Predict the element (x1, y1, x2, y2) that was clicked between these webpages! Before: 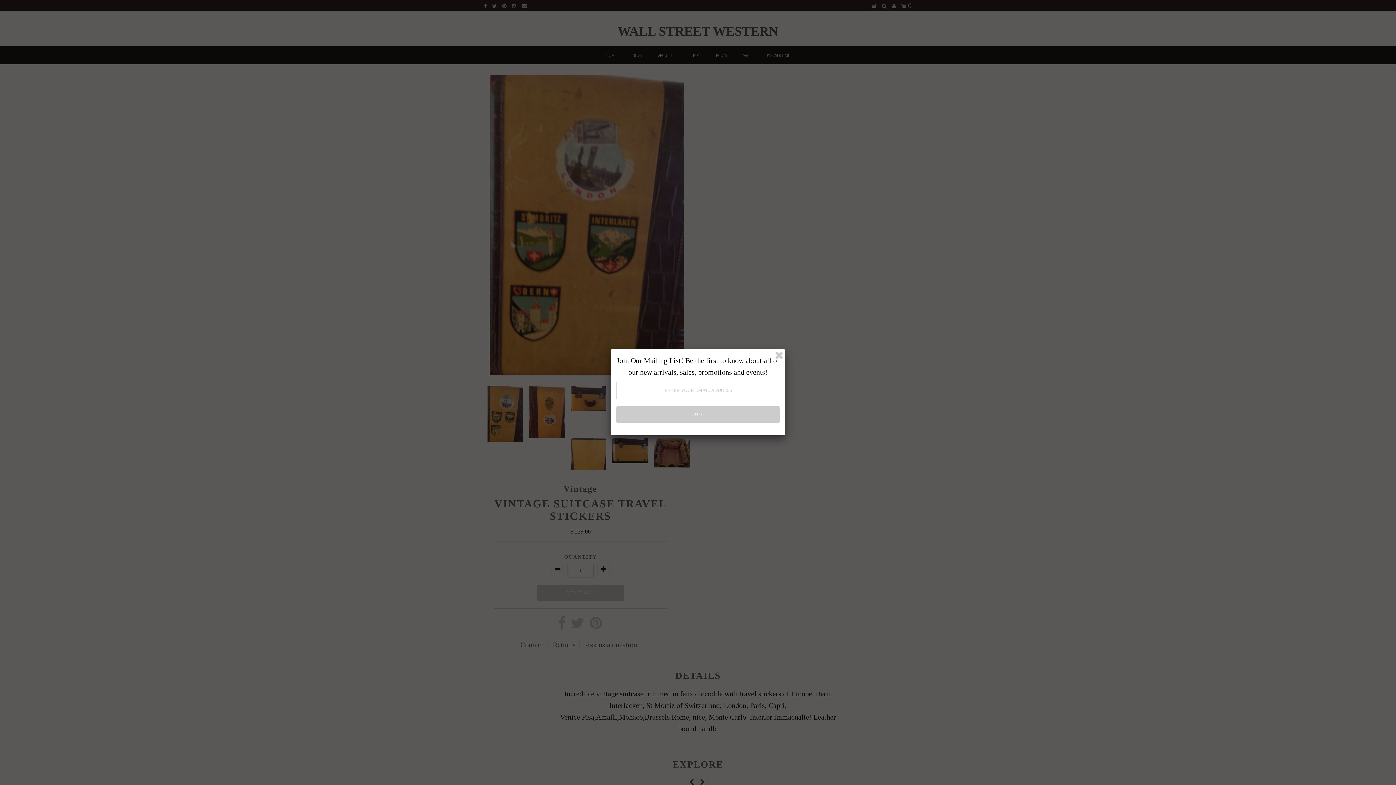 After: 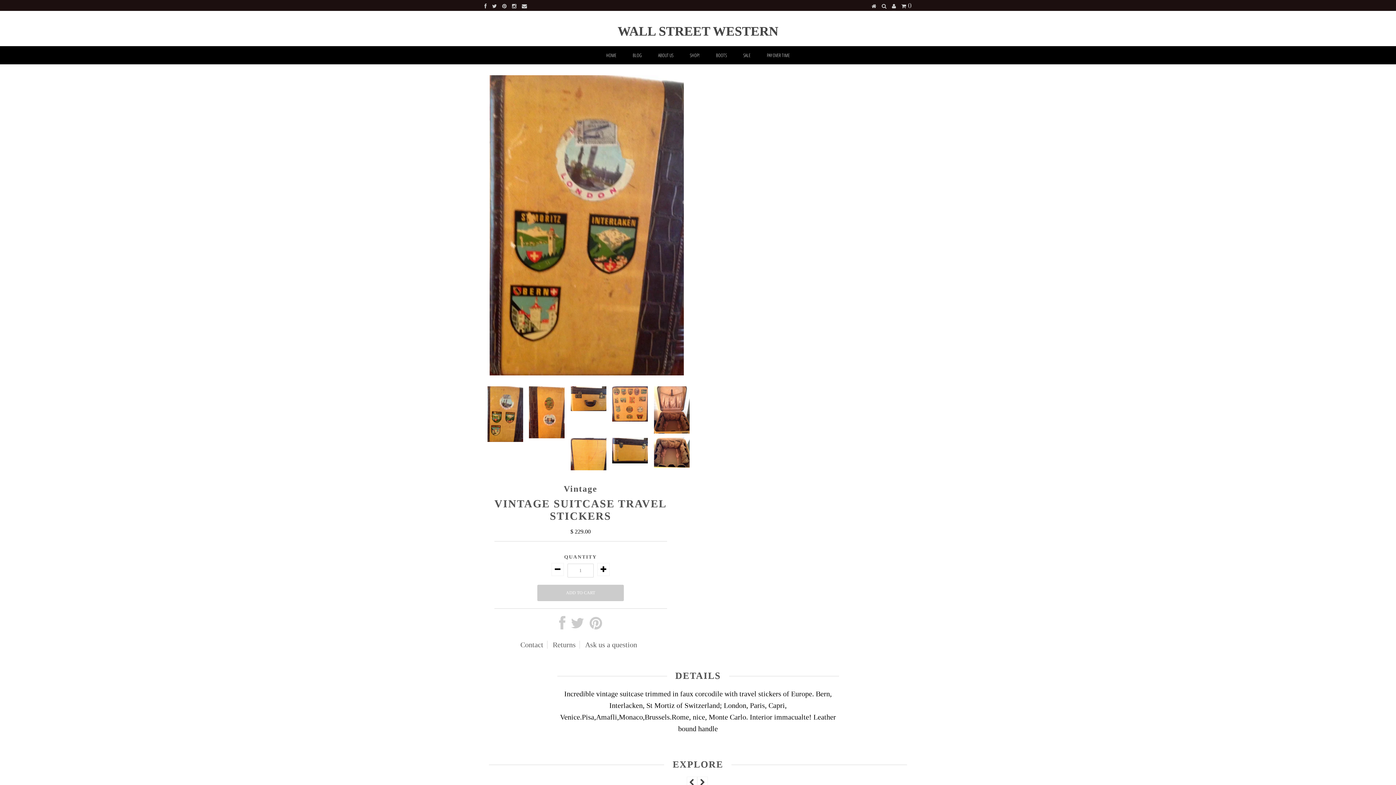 Action: bbox: (773, 350, 784, 361)